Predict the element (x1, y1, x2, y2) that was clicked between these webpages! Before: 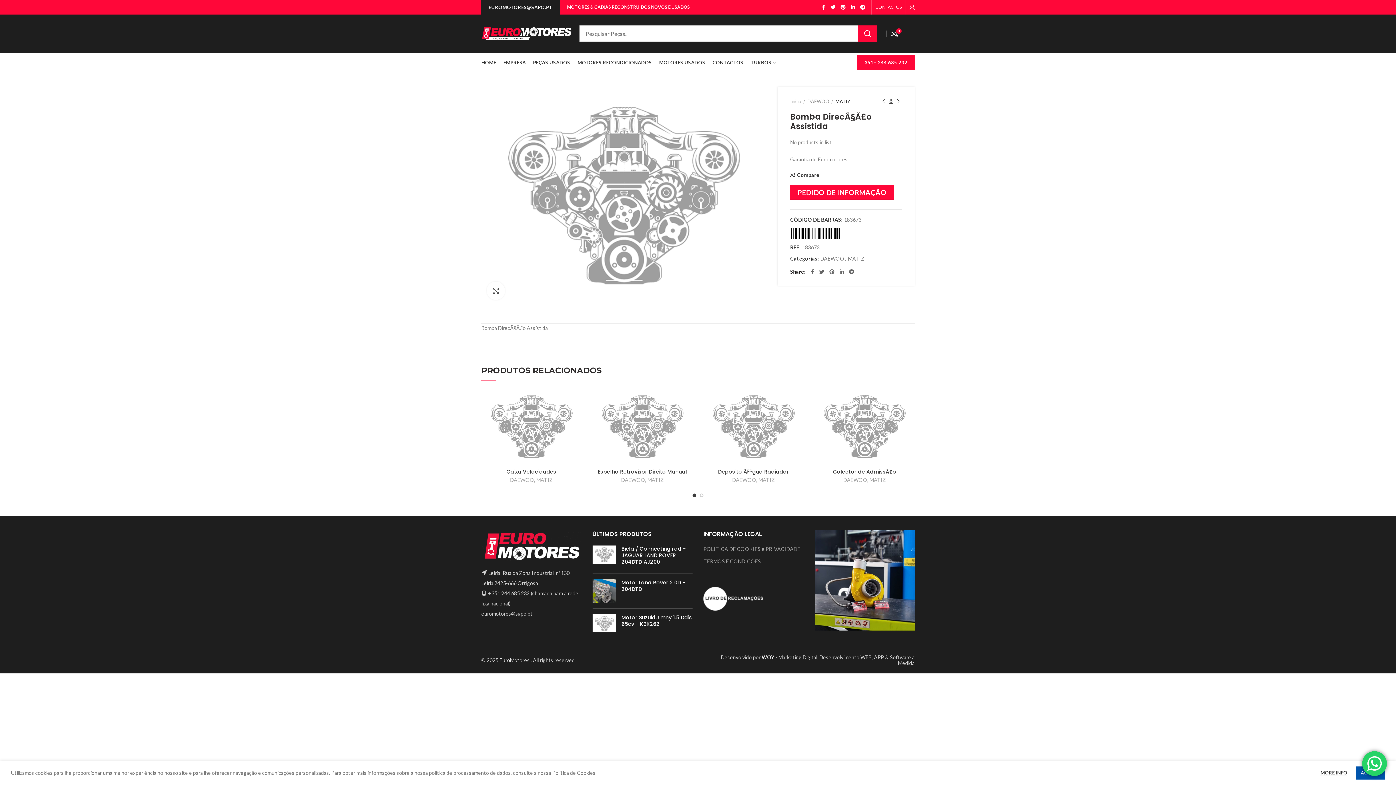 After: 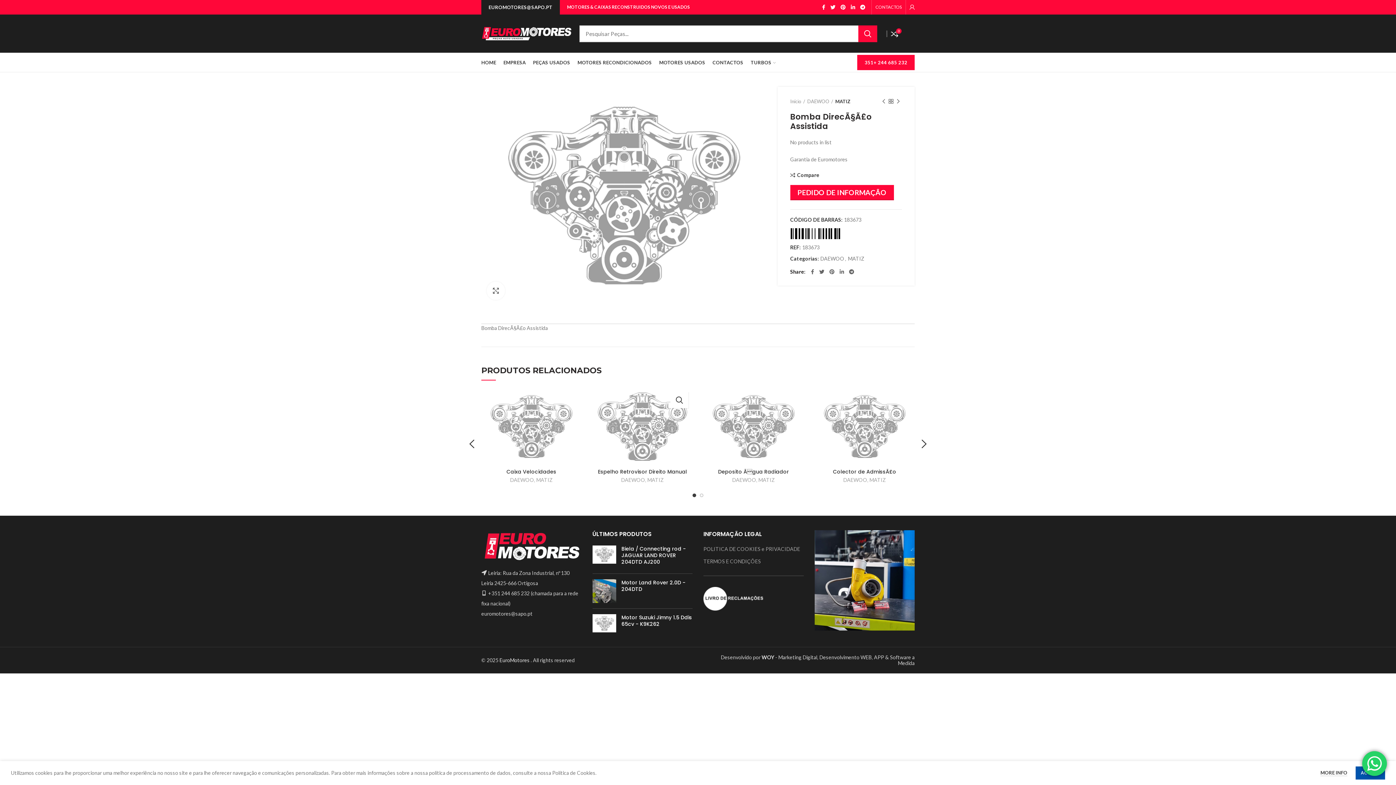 Action: bbox: (678, 392, 696, 408) label: Compare